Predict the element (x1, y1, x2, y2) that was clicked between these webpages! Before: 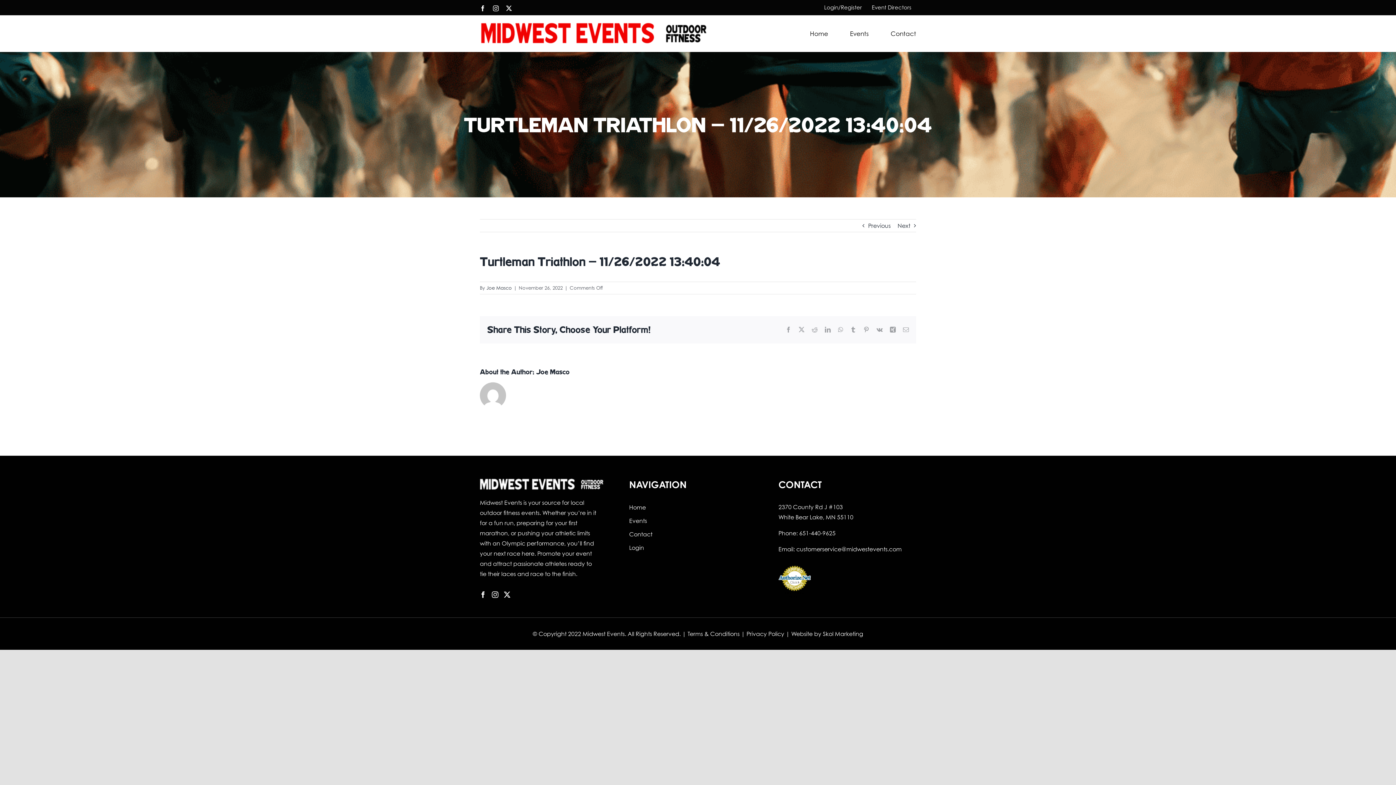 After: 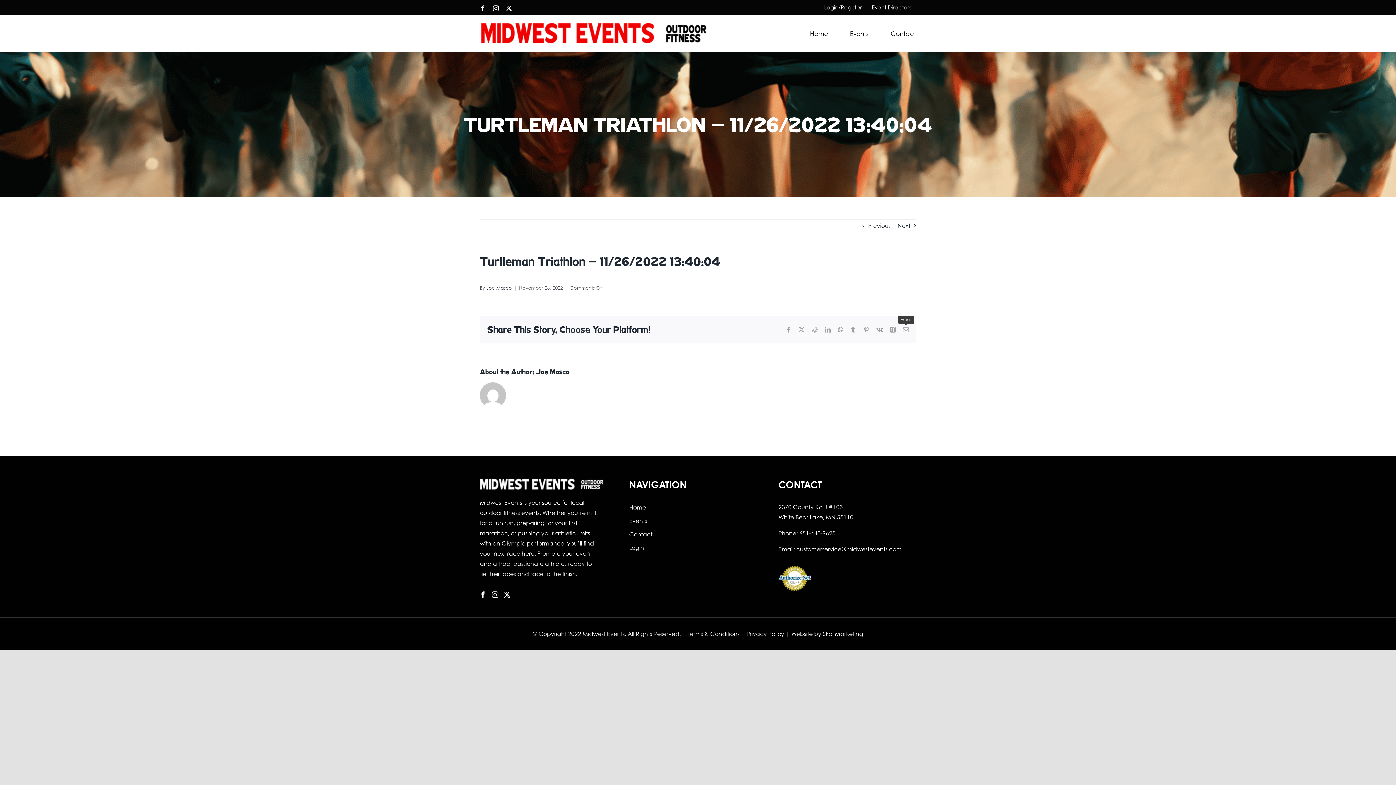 Action: label: Email bbox: (903, 327, 909, 332)